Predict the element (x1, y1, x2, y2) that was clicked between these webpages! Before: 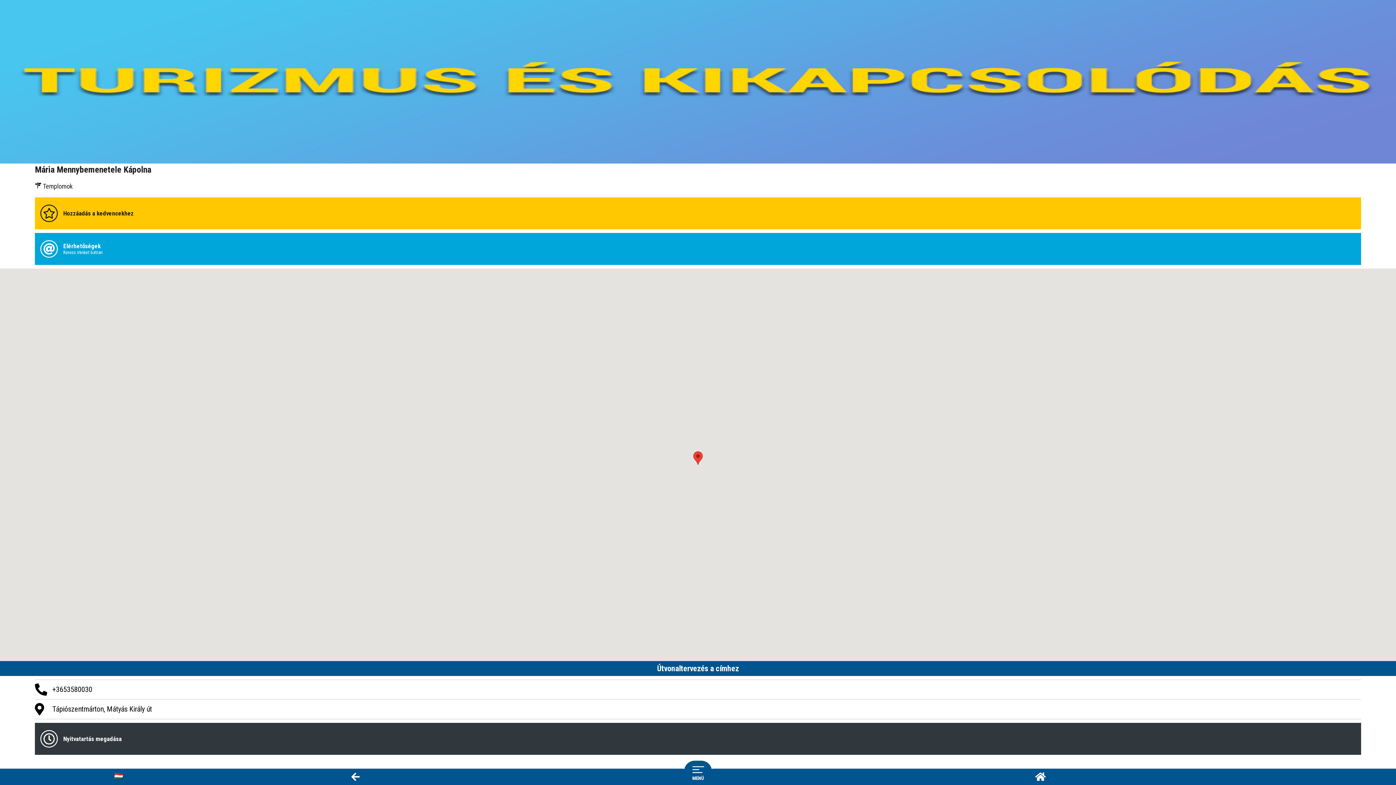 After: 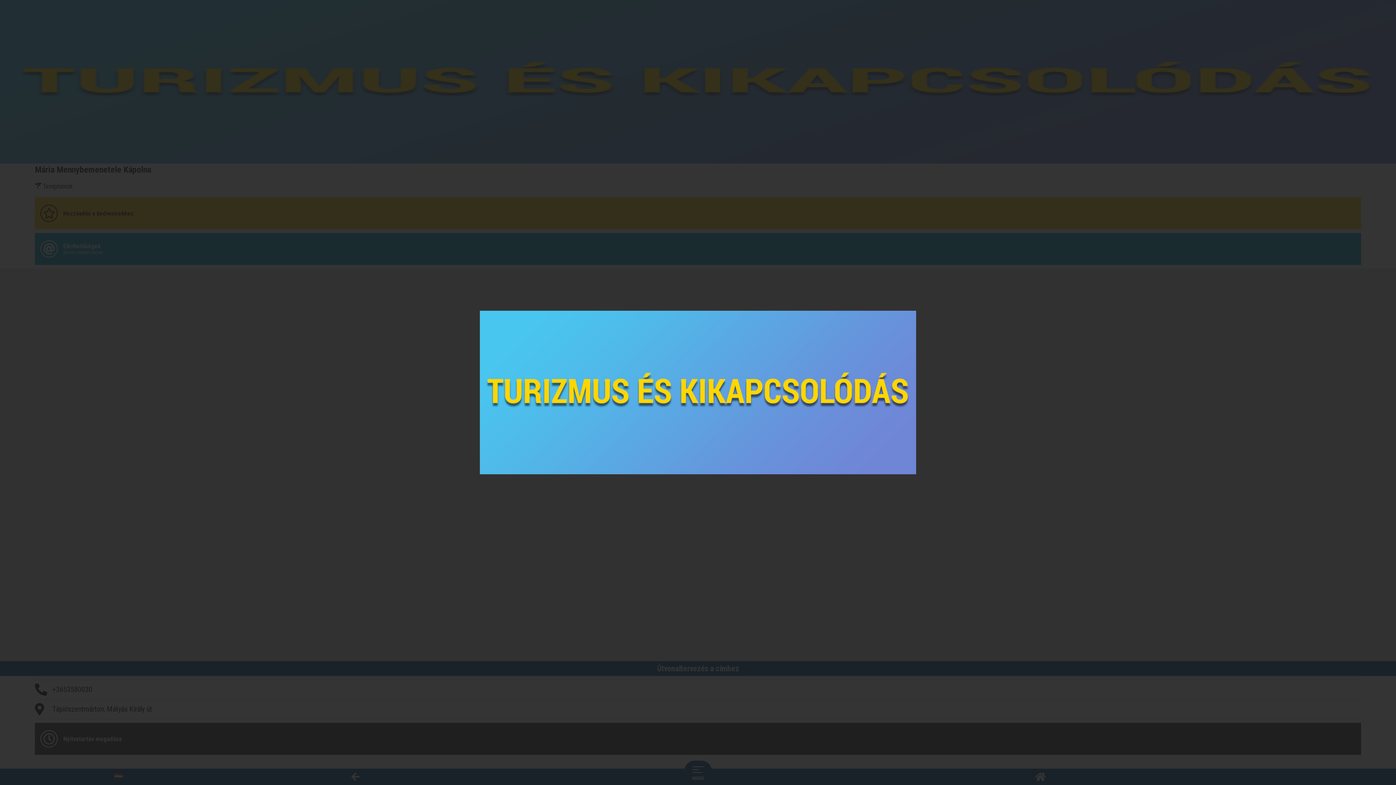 Action: bbox: (0, 0, 1396, 164)